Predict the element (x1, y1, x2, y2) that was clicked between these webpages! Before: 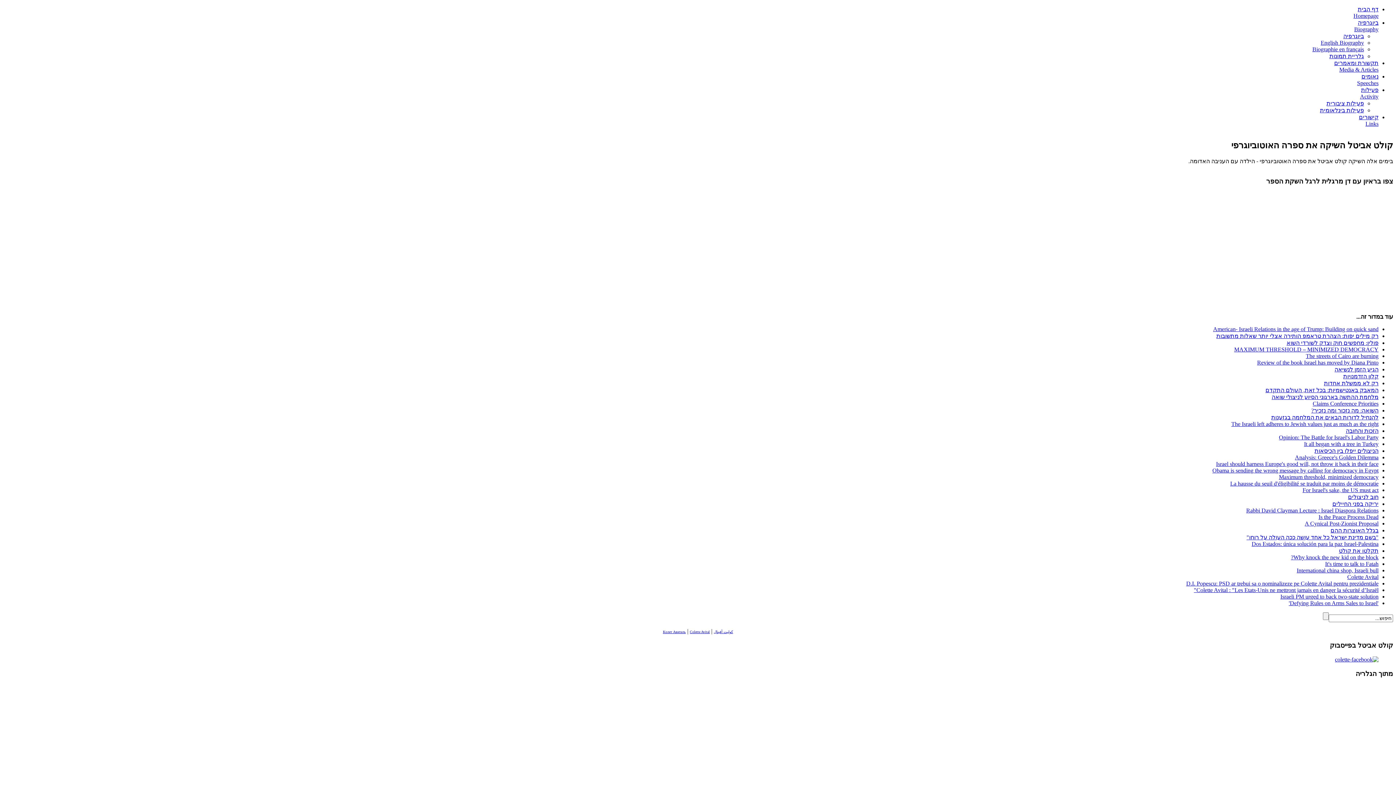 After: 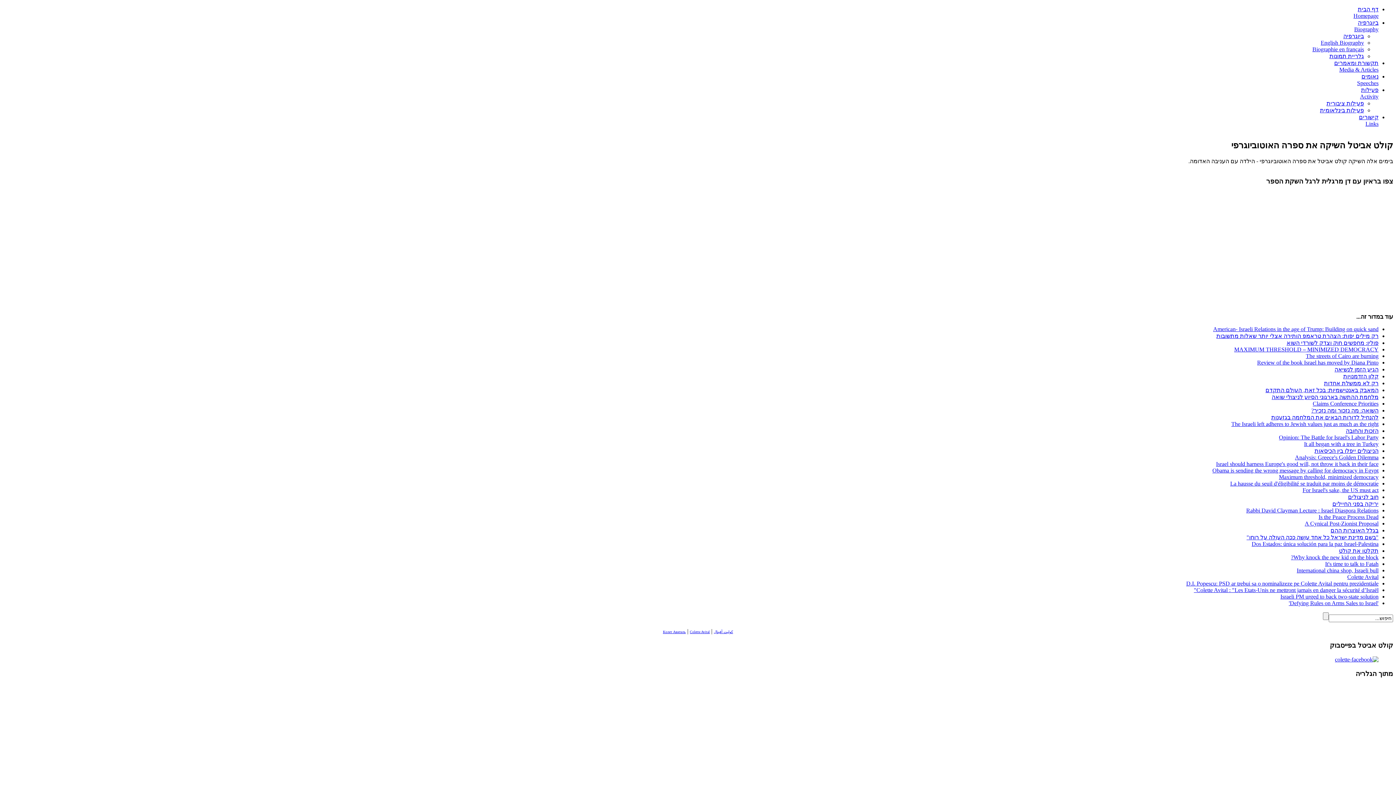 Action: bbox: (1306, 353, 1378, 359) label: The streets of Cairo are burning